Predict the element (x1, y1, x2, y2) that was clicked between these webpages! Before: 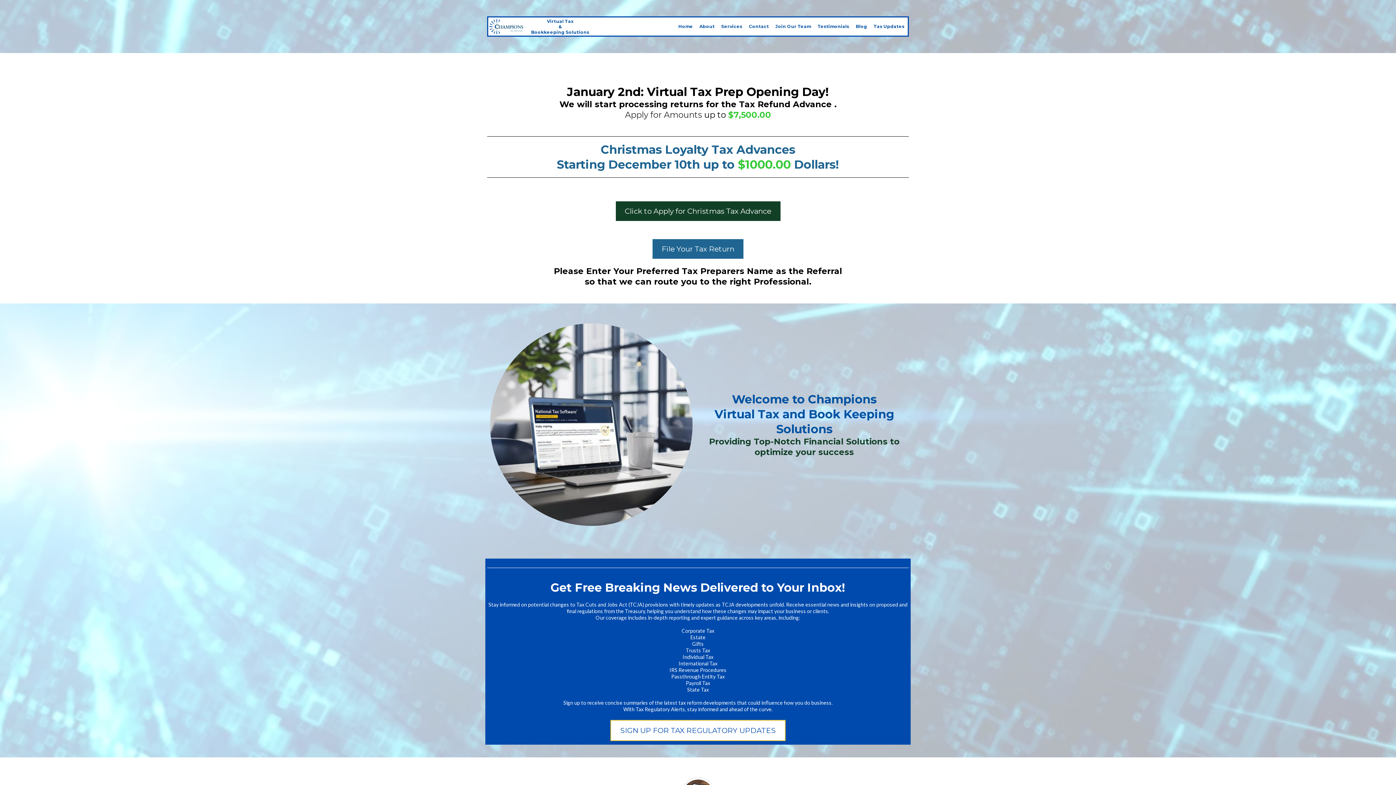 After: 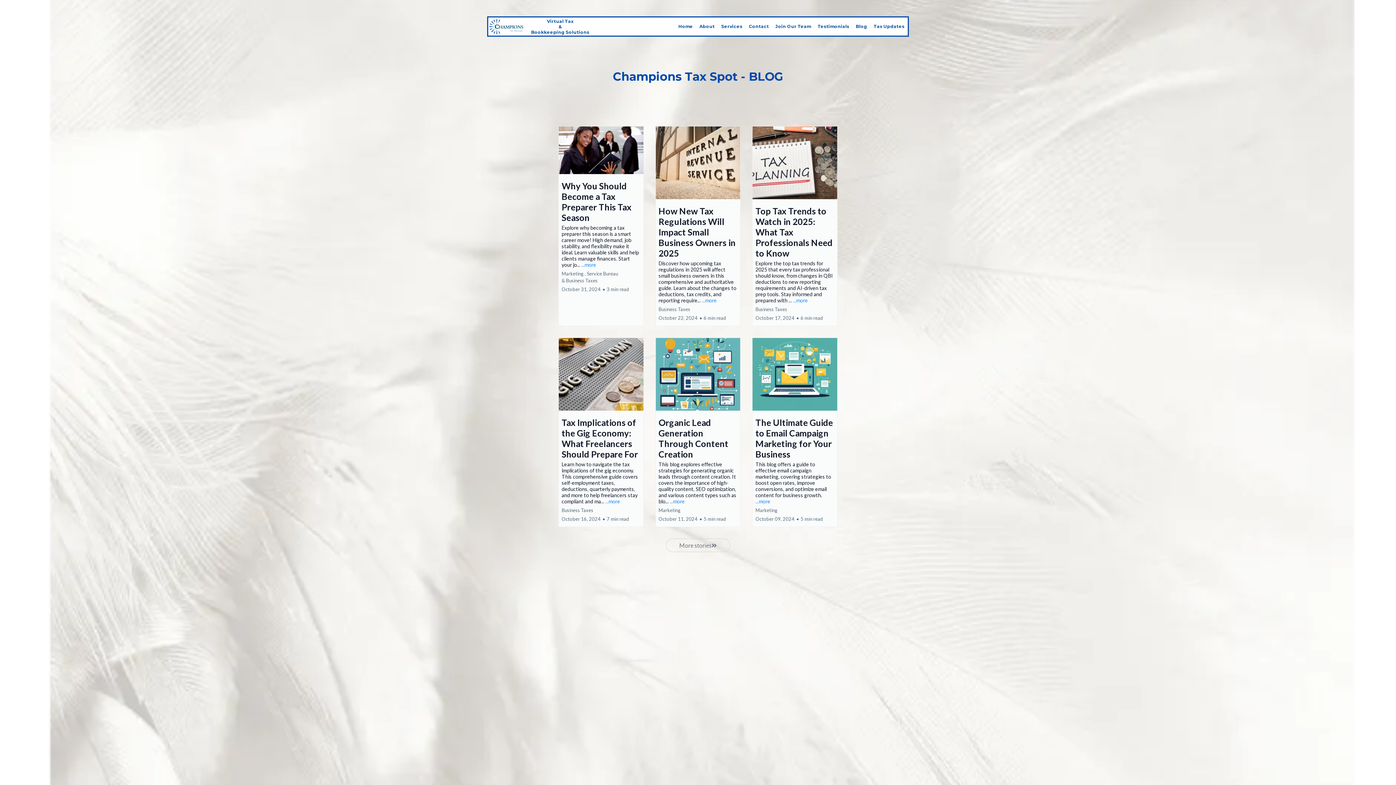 Action: bbox: (852, 20, 870, 33) label: Blog